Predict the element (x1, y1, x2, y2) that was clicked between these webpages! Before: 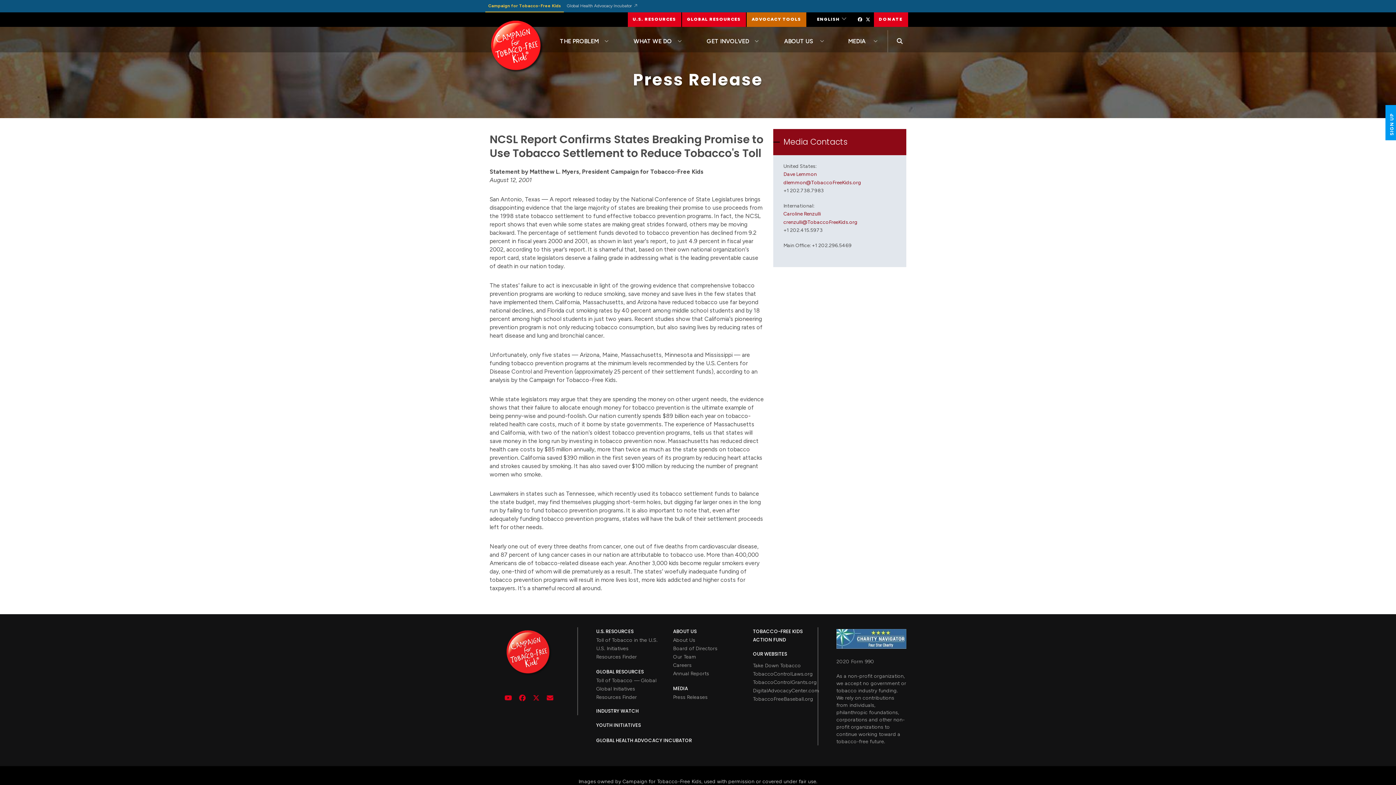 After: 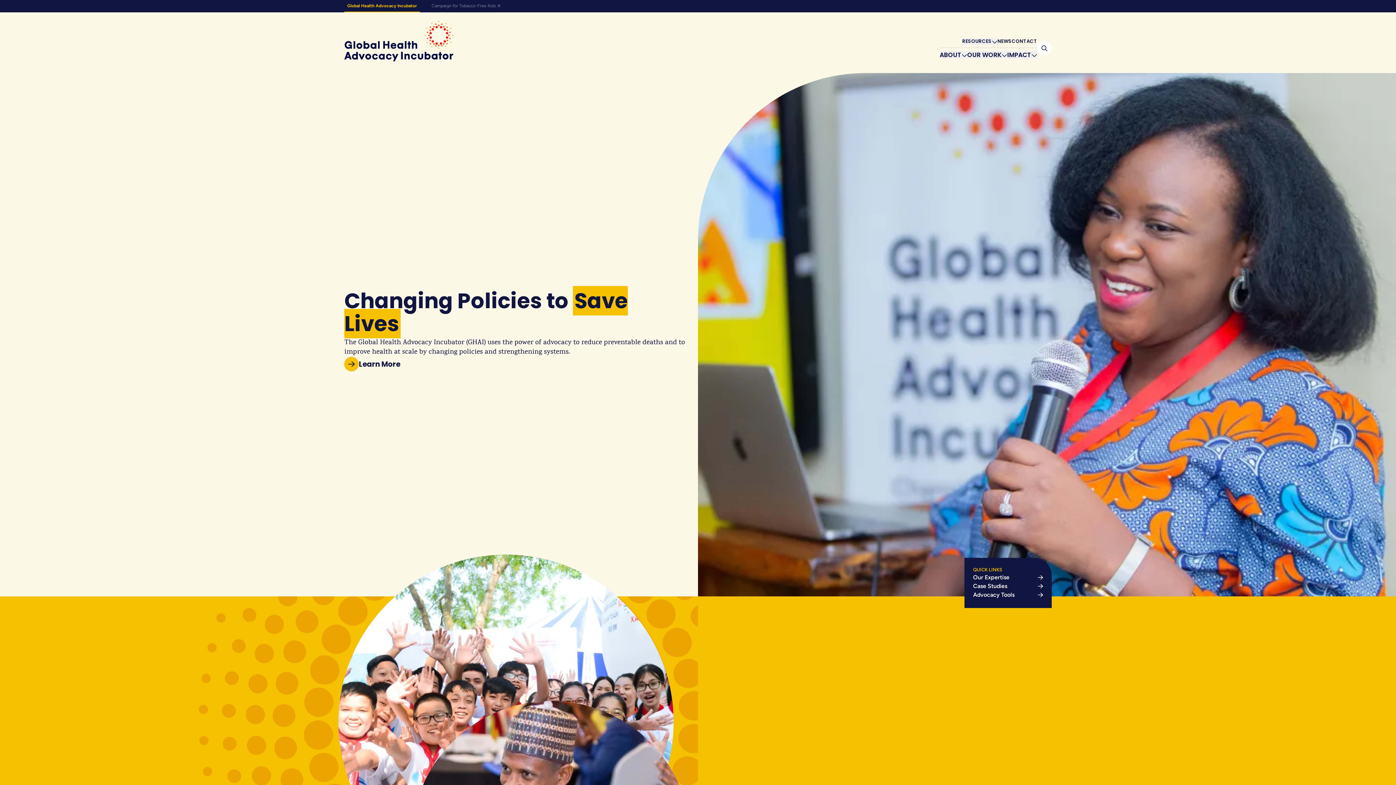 Action: bbox: (566, 2, 638, 9) label: Global Health Advocacy Incubator 